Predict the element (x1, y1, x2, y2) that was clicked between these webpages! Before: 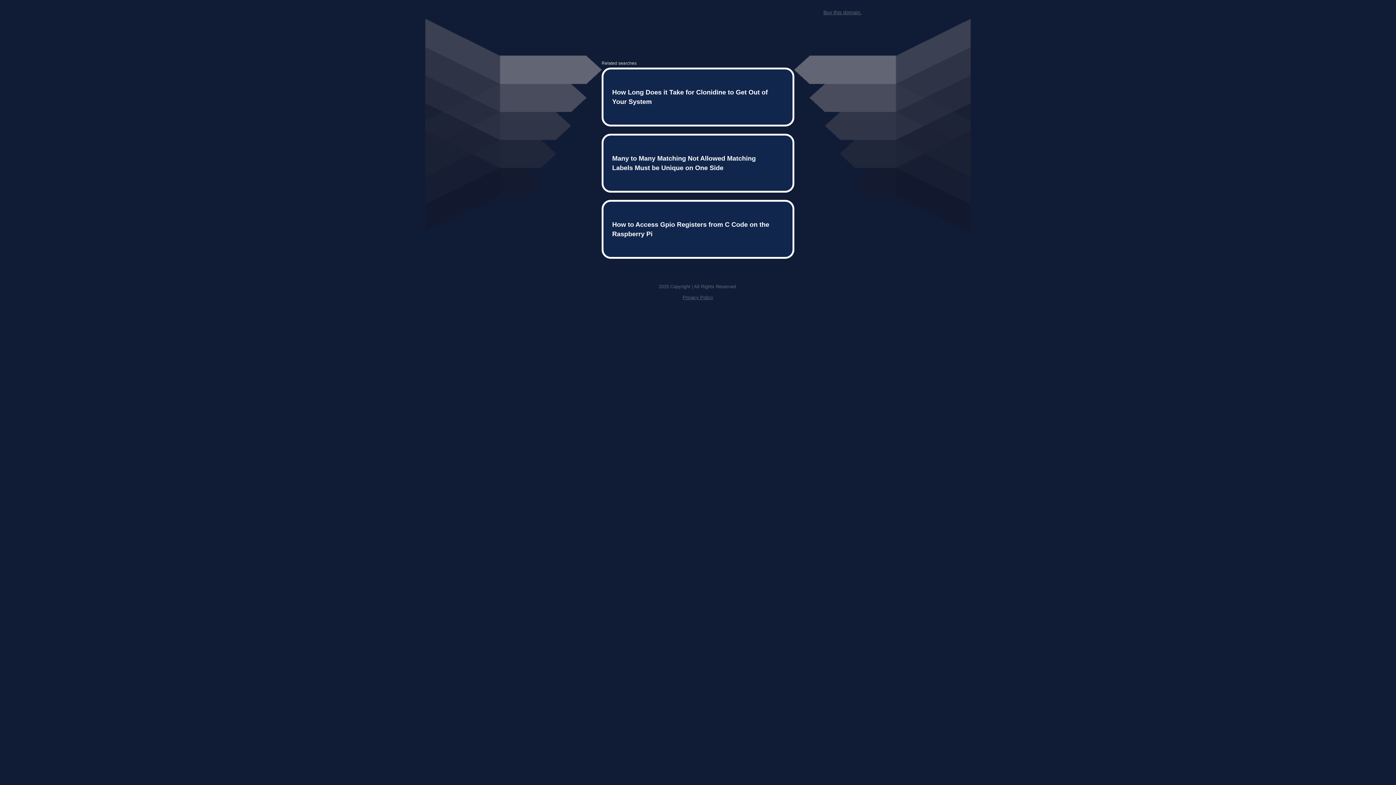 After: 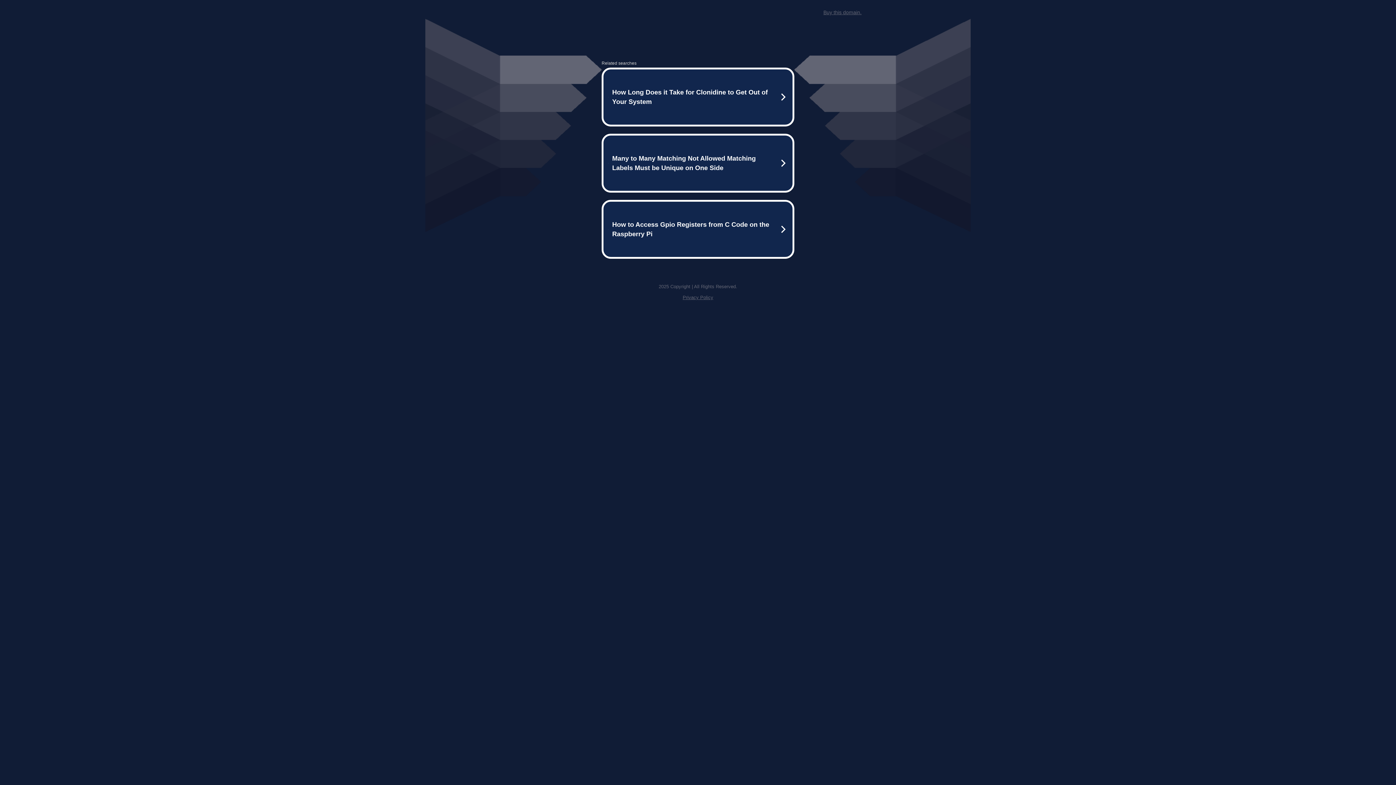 Action: bbox: (682, 259, 713, 264) label: Privacy Policy